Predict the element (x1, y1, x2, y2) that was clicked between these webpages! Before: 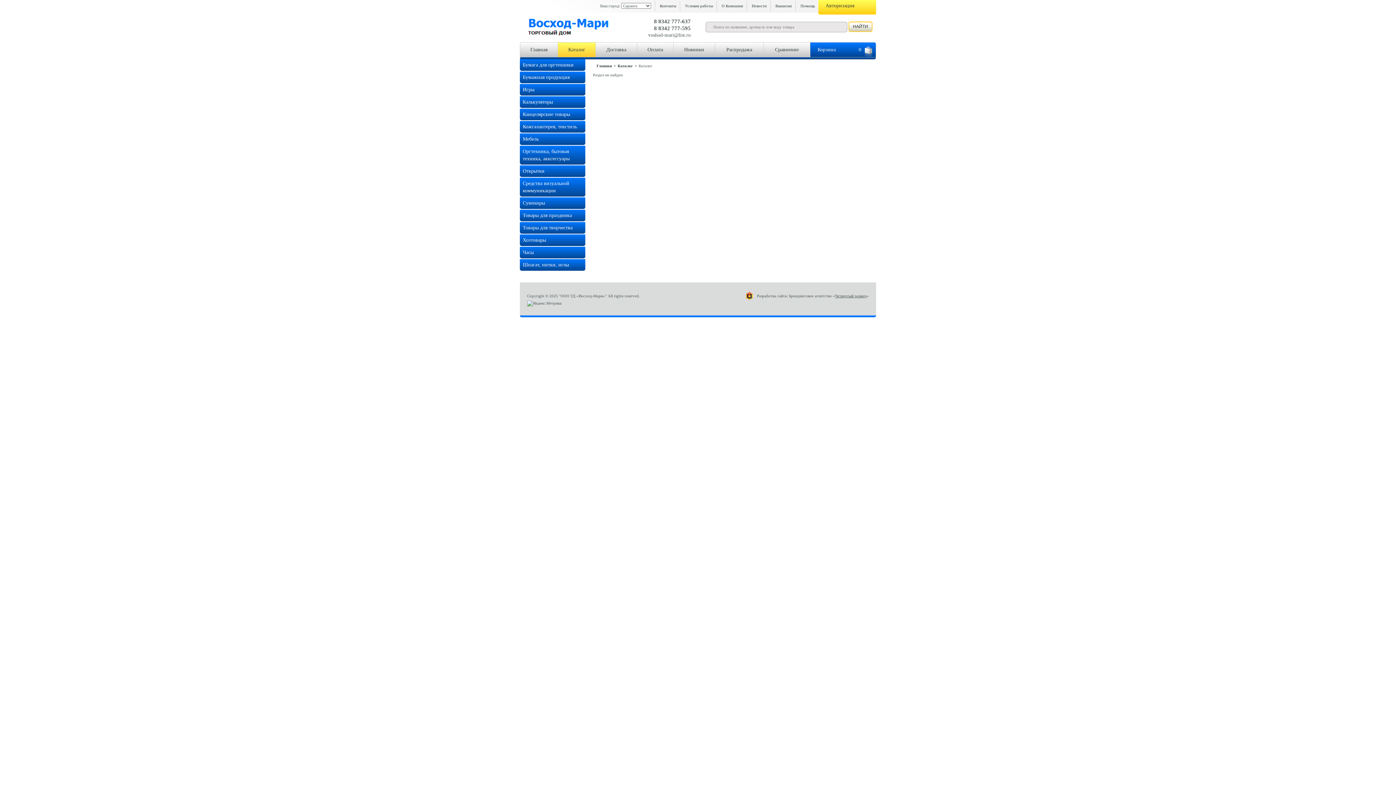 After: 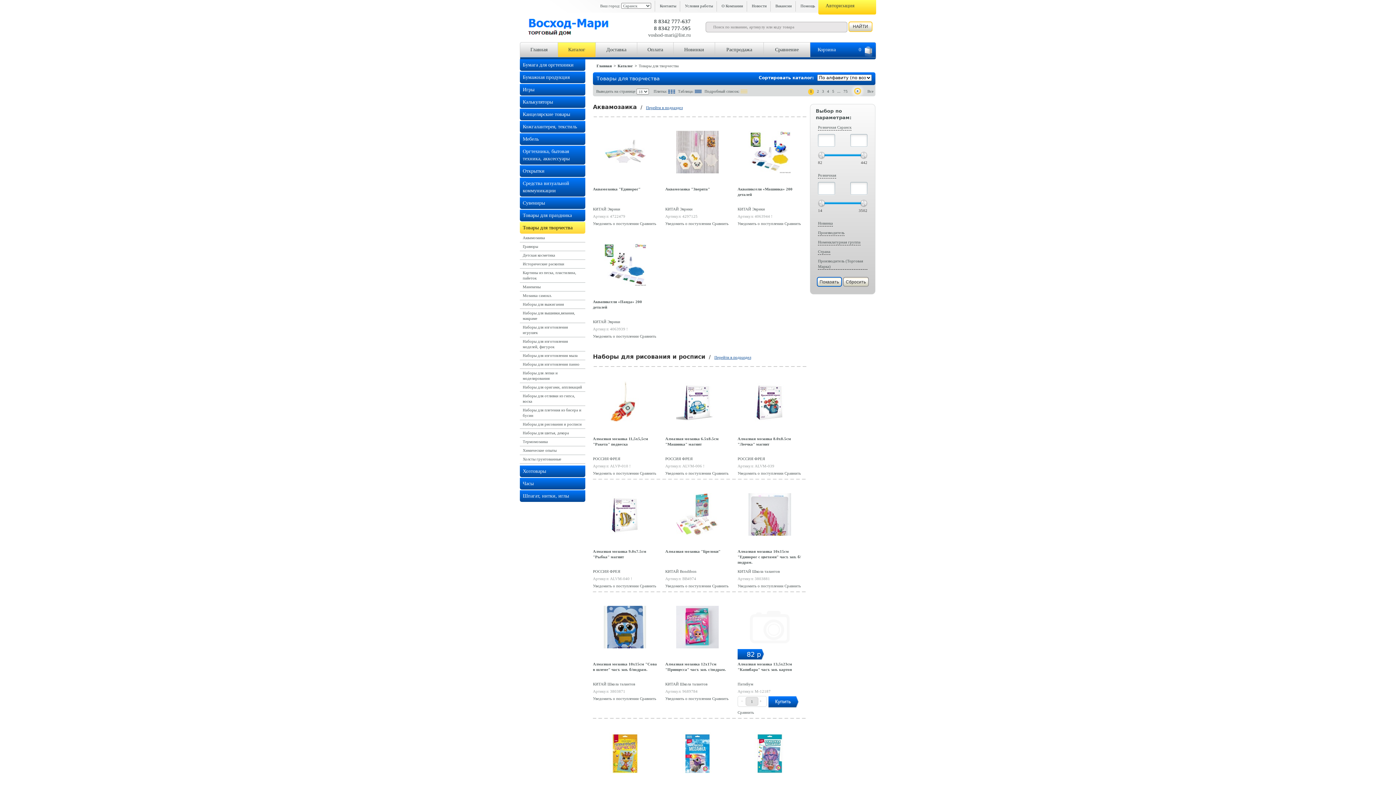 Action: bbox: (520, 222, 585, 233) label: Товары для творчества